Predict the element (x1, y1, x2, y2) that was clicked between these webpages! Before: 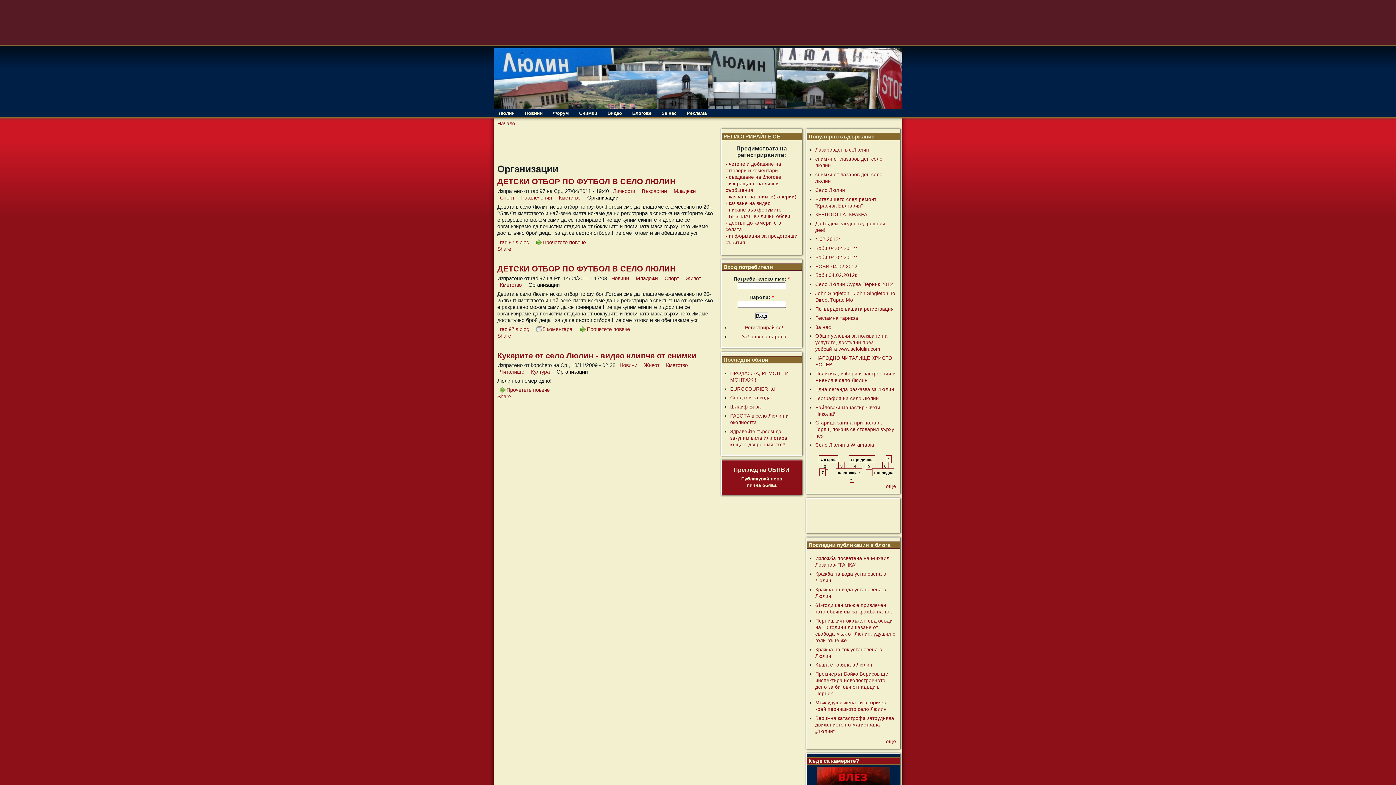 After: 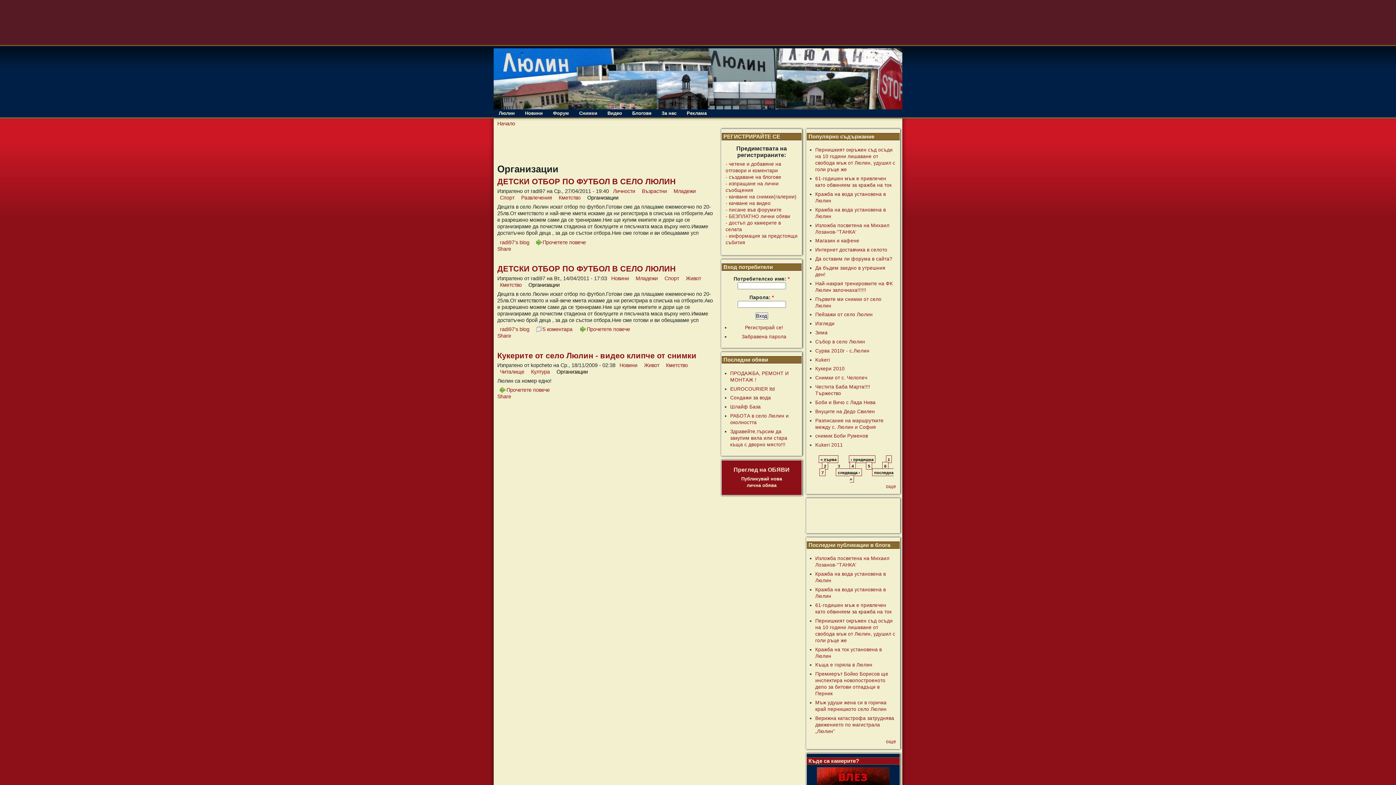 Action: label: 3 bbox: (838, 462, 844, 469)